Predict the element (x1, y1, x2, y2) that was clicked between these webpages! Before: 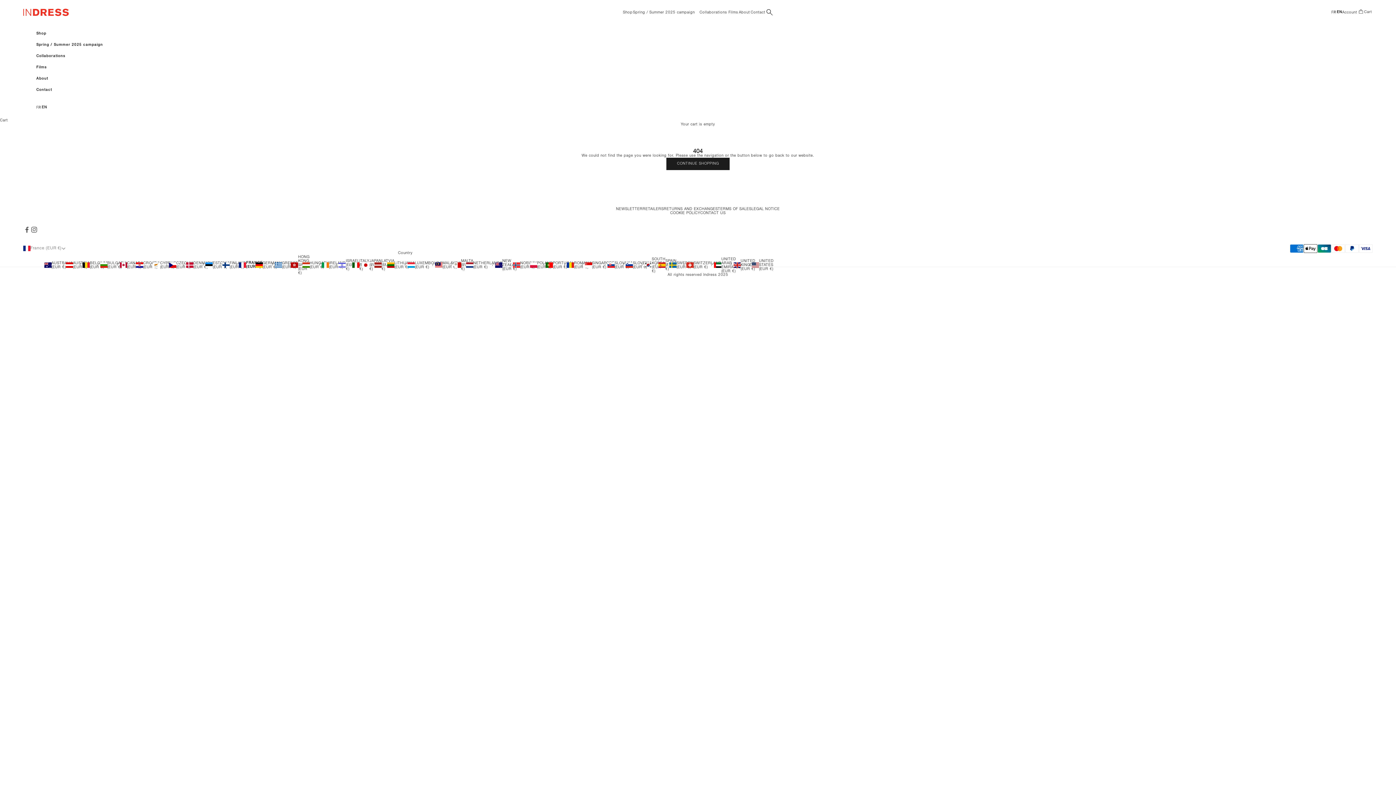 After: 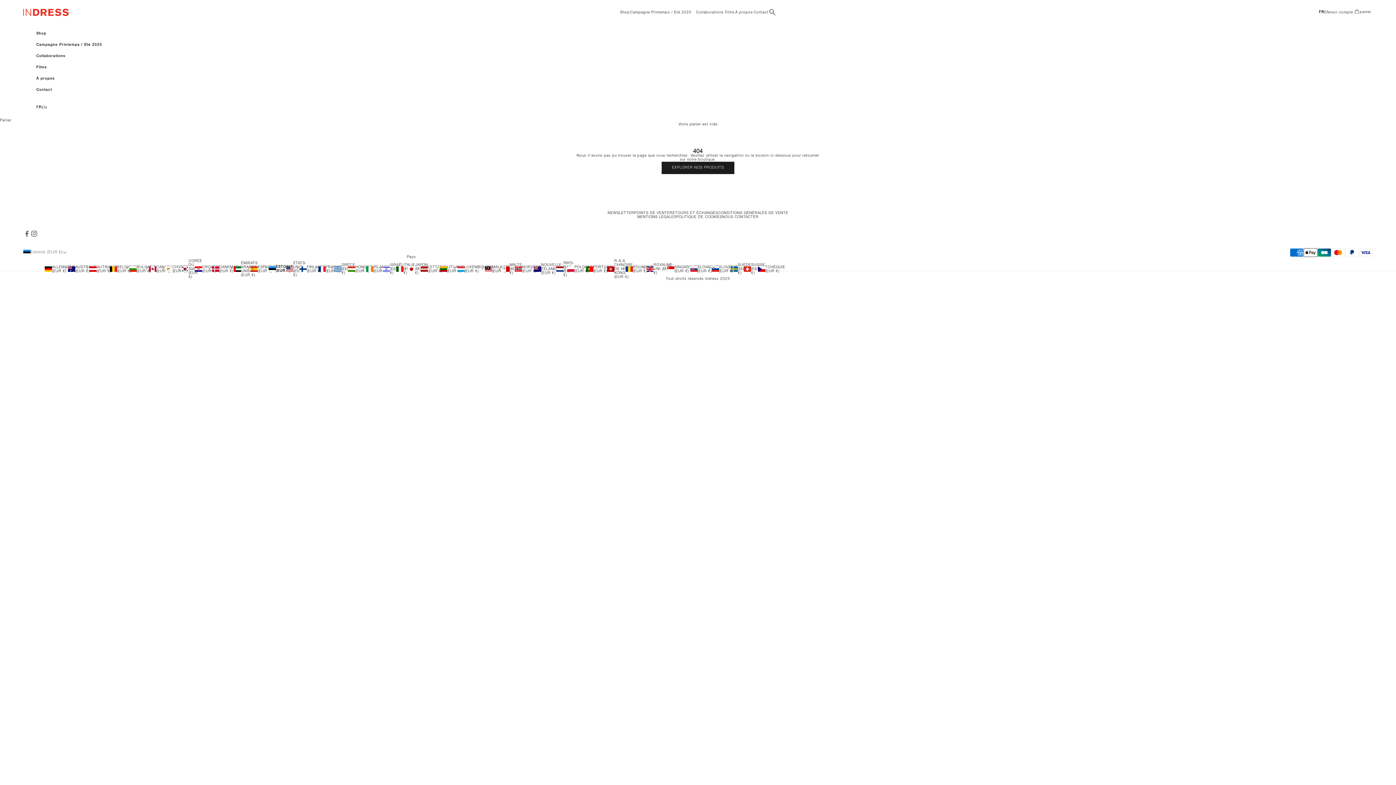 Action: bbox: (205, 255, 222, 275) label: ESTONIA (EUR €)